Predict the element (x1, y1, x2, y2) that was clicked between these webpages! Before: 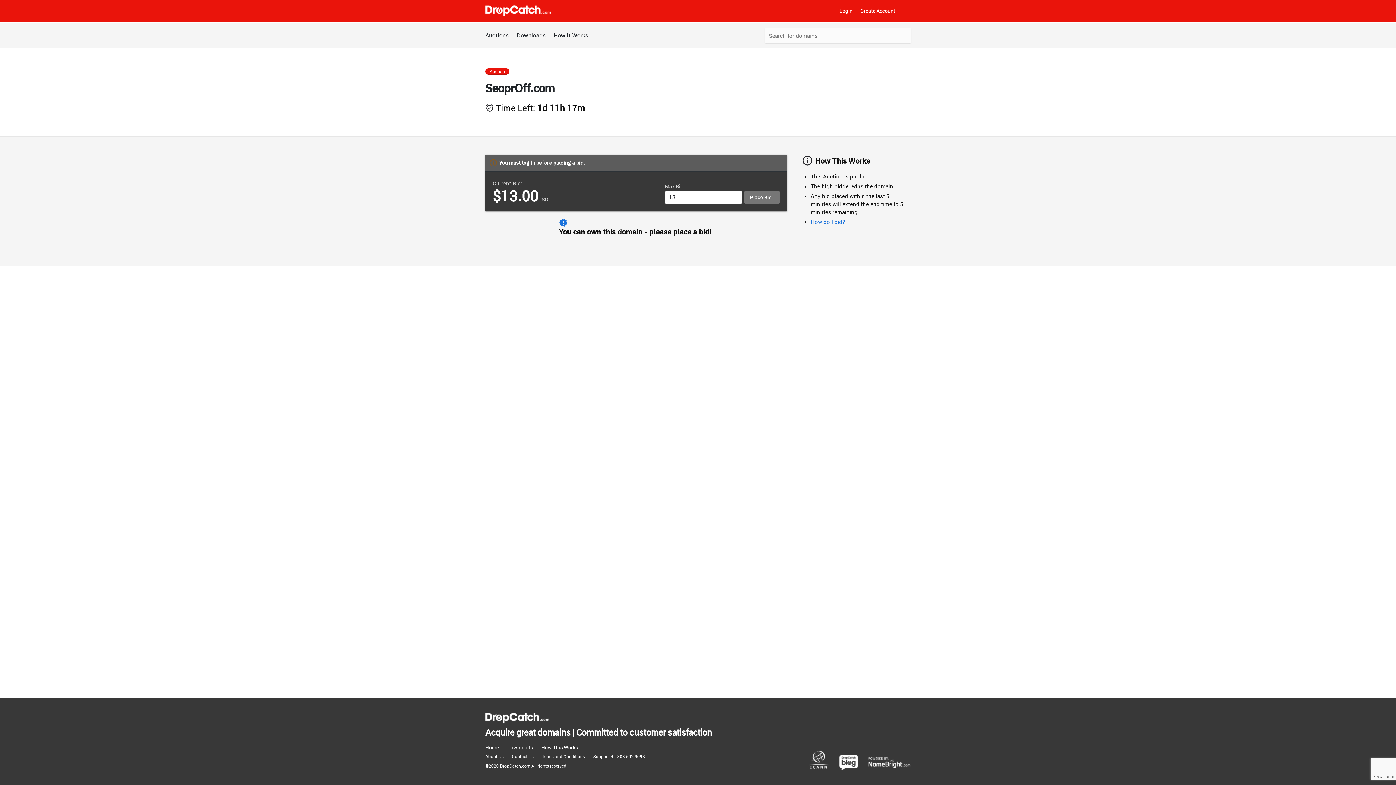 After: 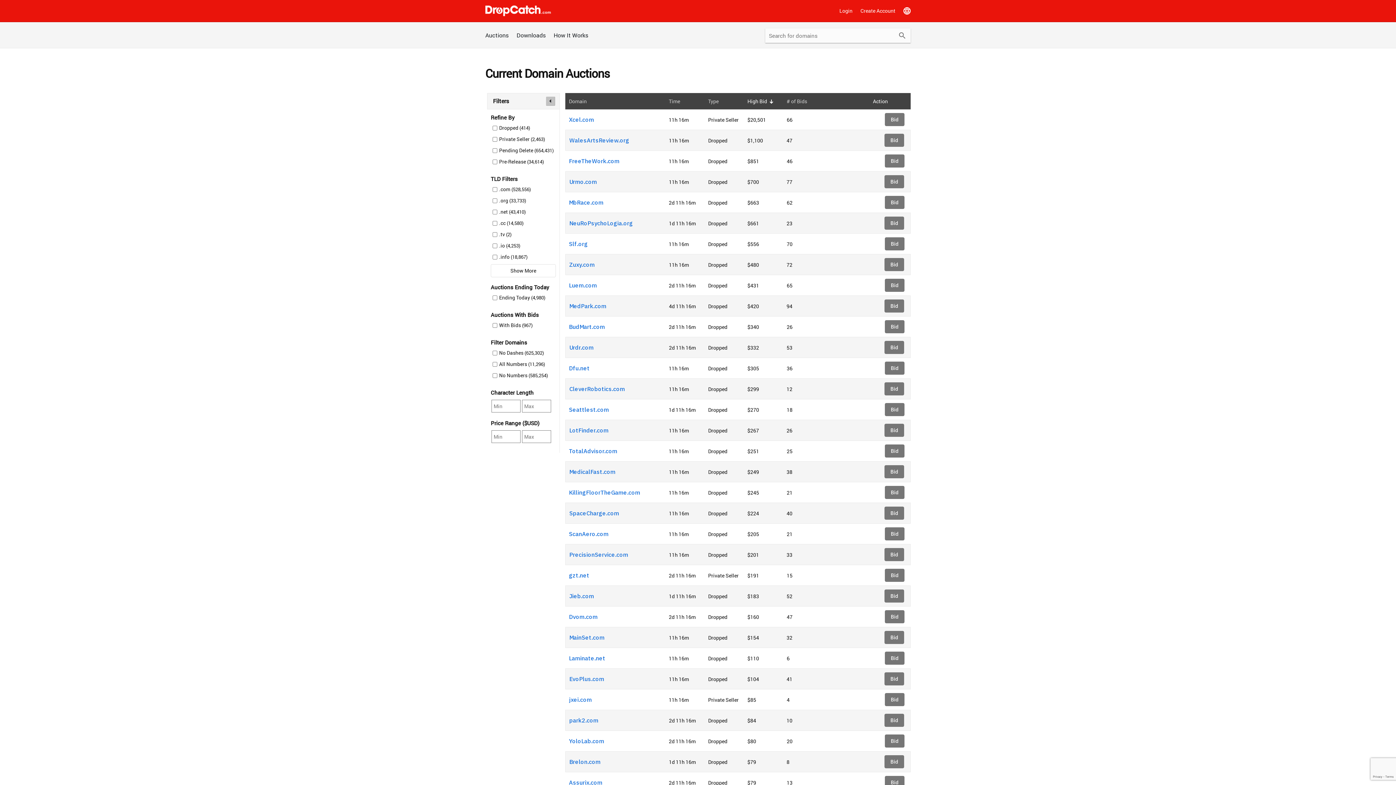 Action: bbox: (485, 5, 551, 16)